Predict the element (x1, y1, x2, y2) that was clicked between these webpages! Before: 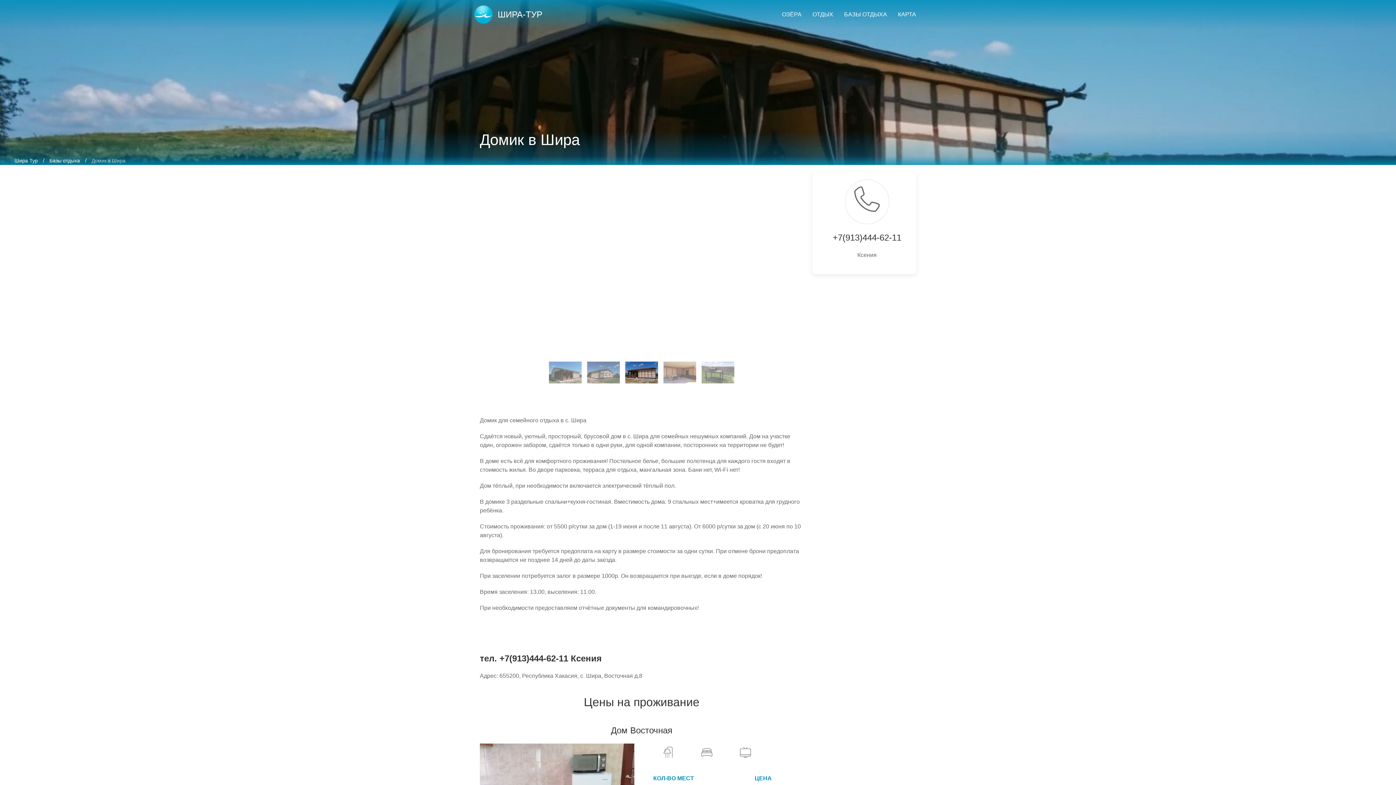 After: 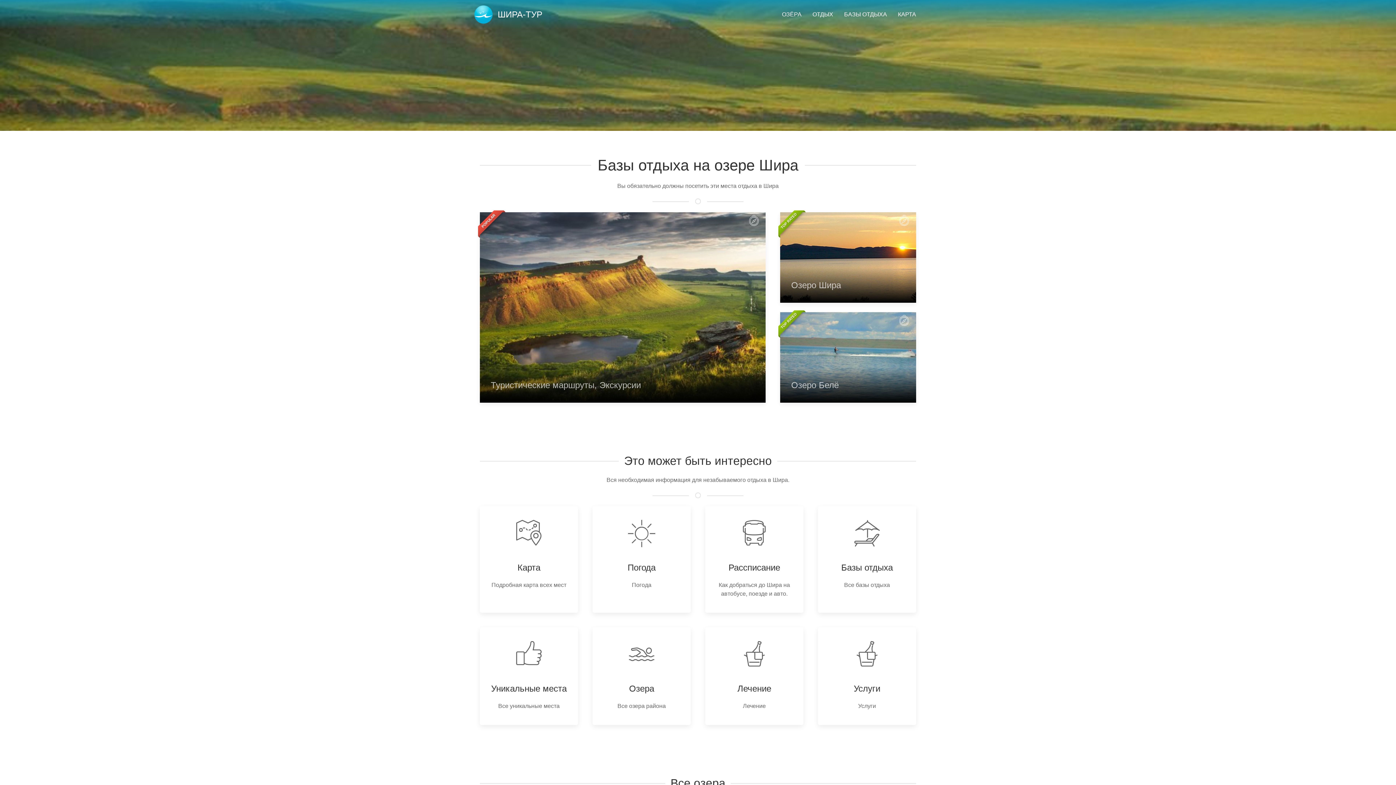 Action: bbox: (474, 5, 542, 23) label:  ШИРА-ТУР